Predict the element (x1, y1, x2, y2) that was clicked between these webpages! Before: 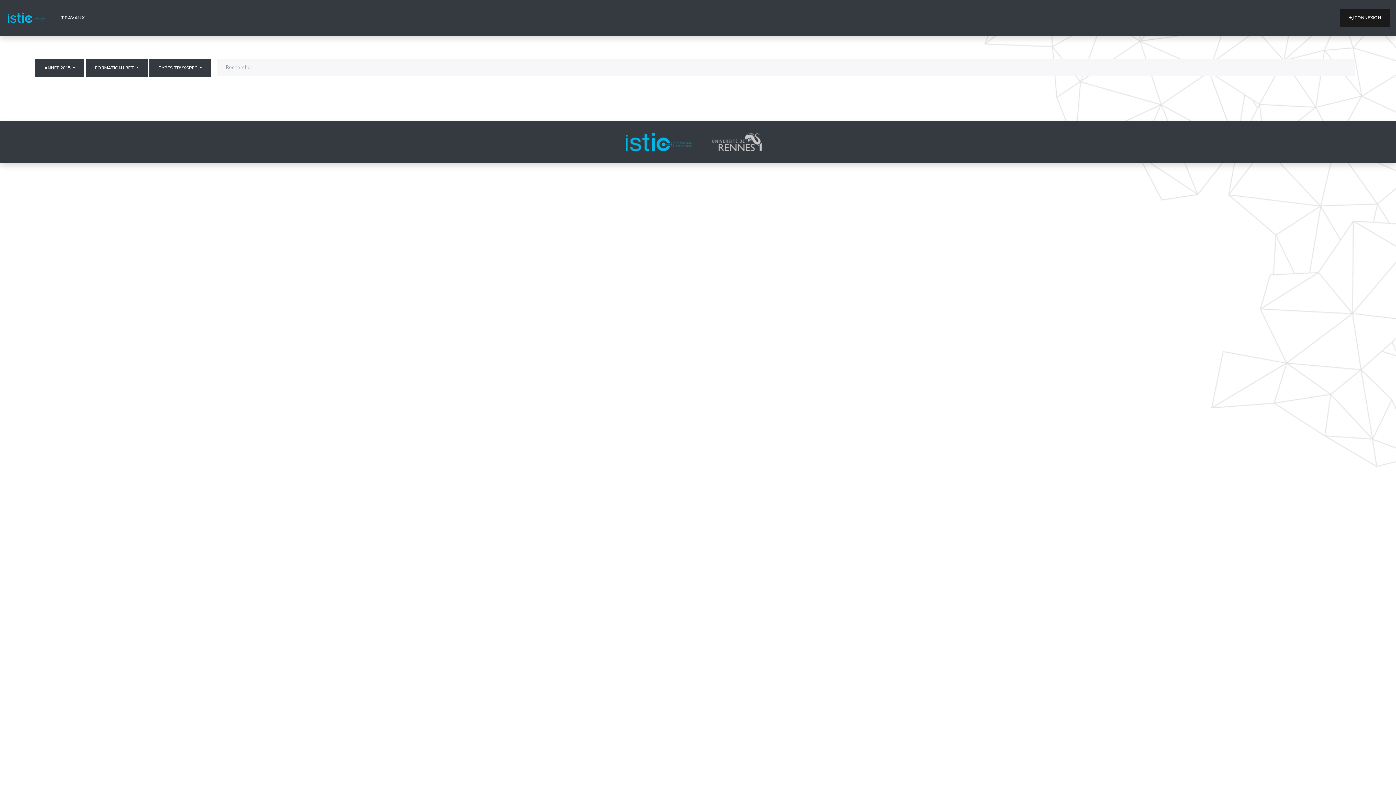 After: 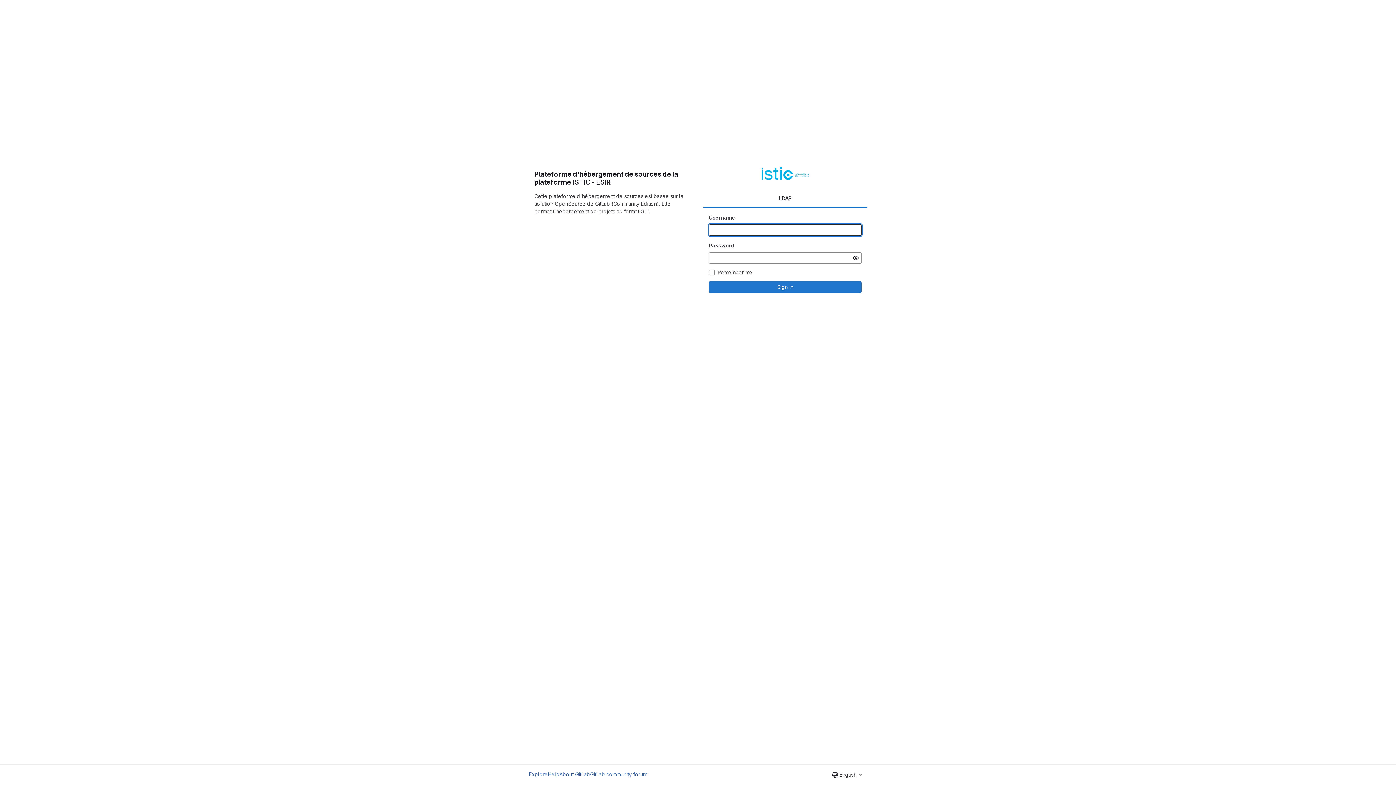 Action: bbox: (1340, 8, 1390, 26) label:  CONNEXION